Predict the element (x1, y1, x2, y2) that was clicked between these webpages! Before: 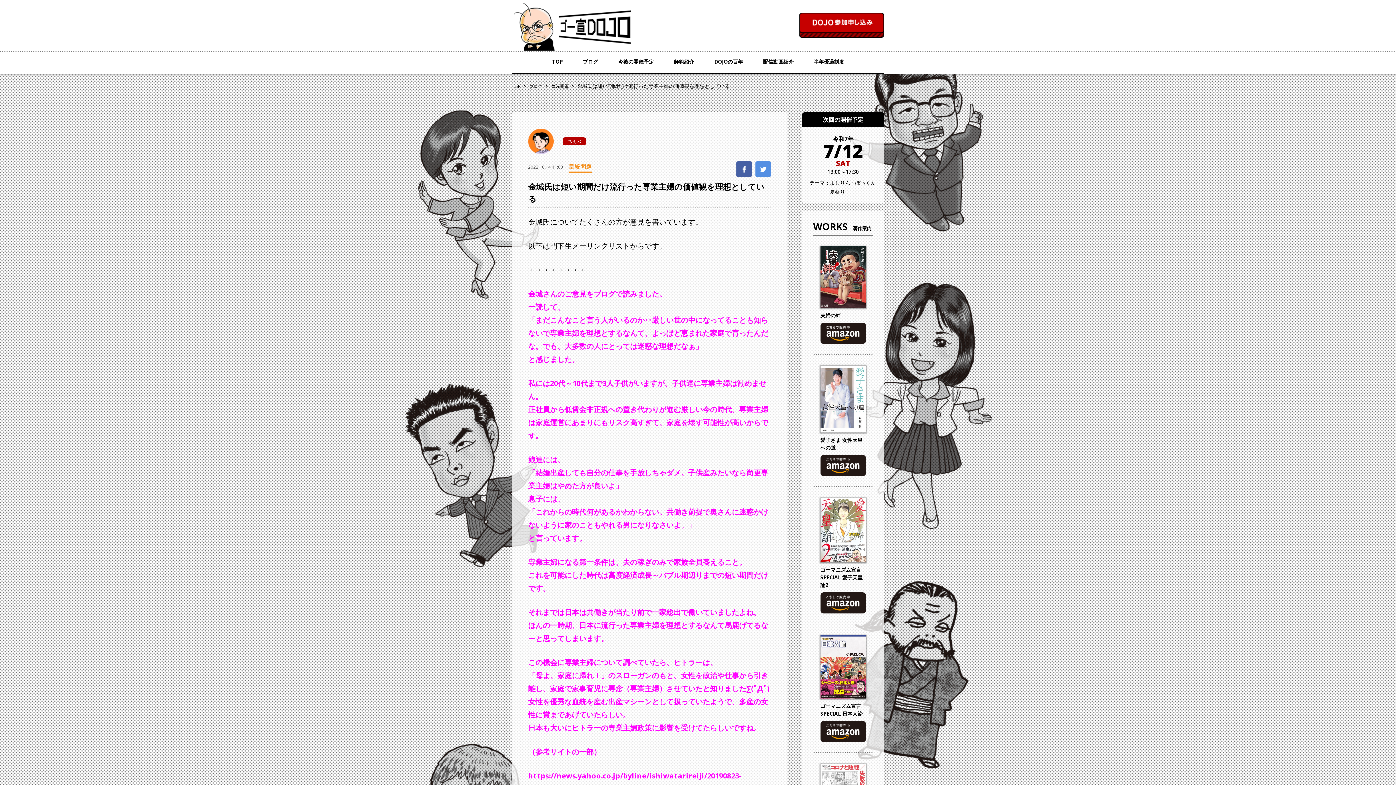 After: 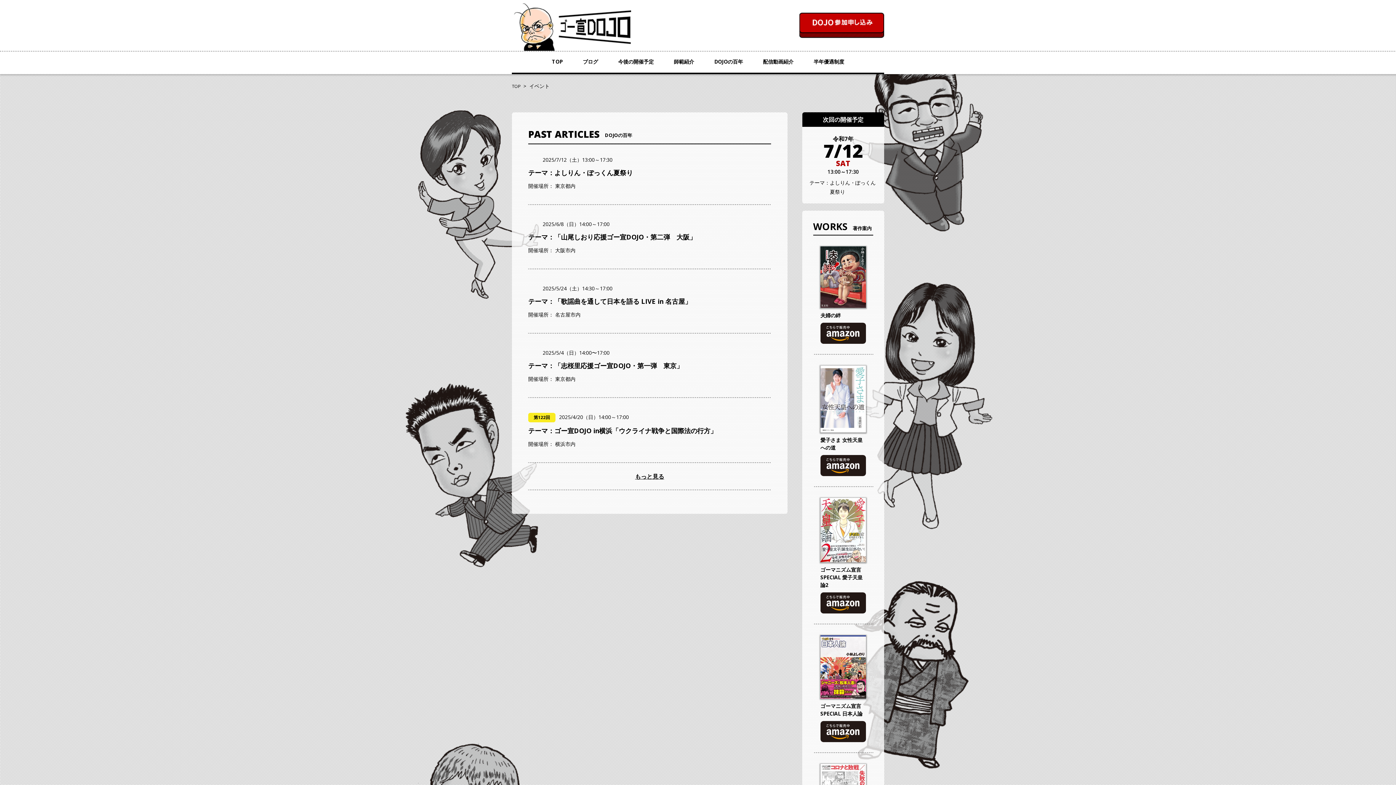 Action: bbox: (714, 50, 743, 72) label: DOJOの百年